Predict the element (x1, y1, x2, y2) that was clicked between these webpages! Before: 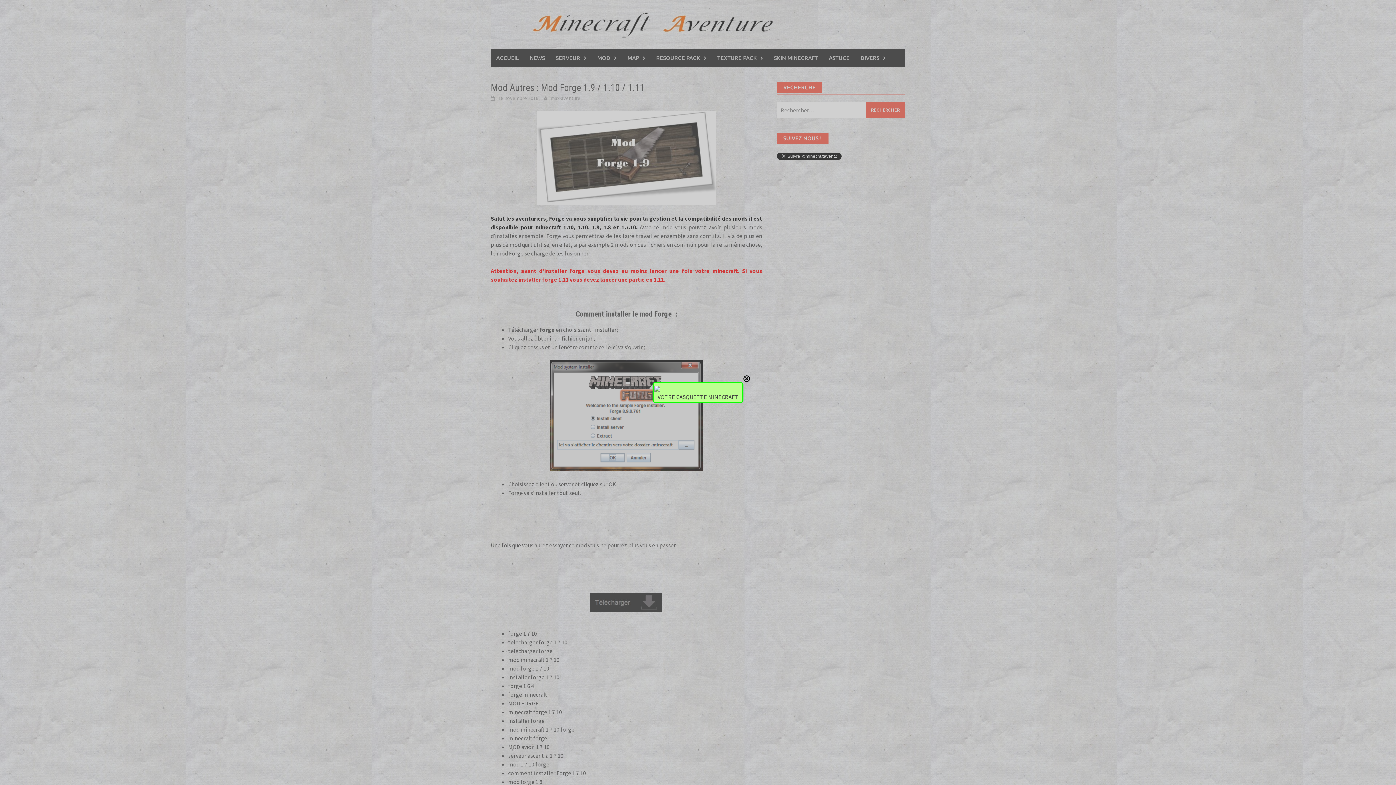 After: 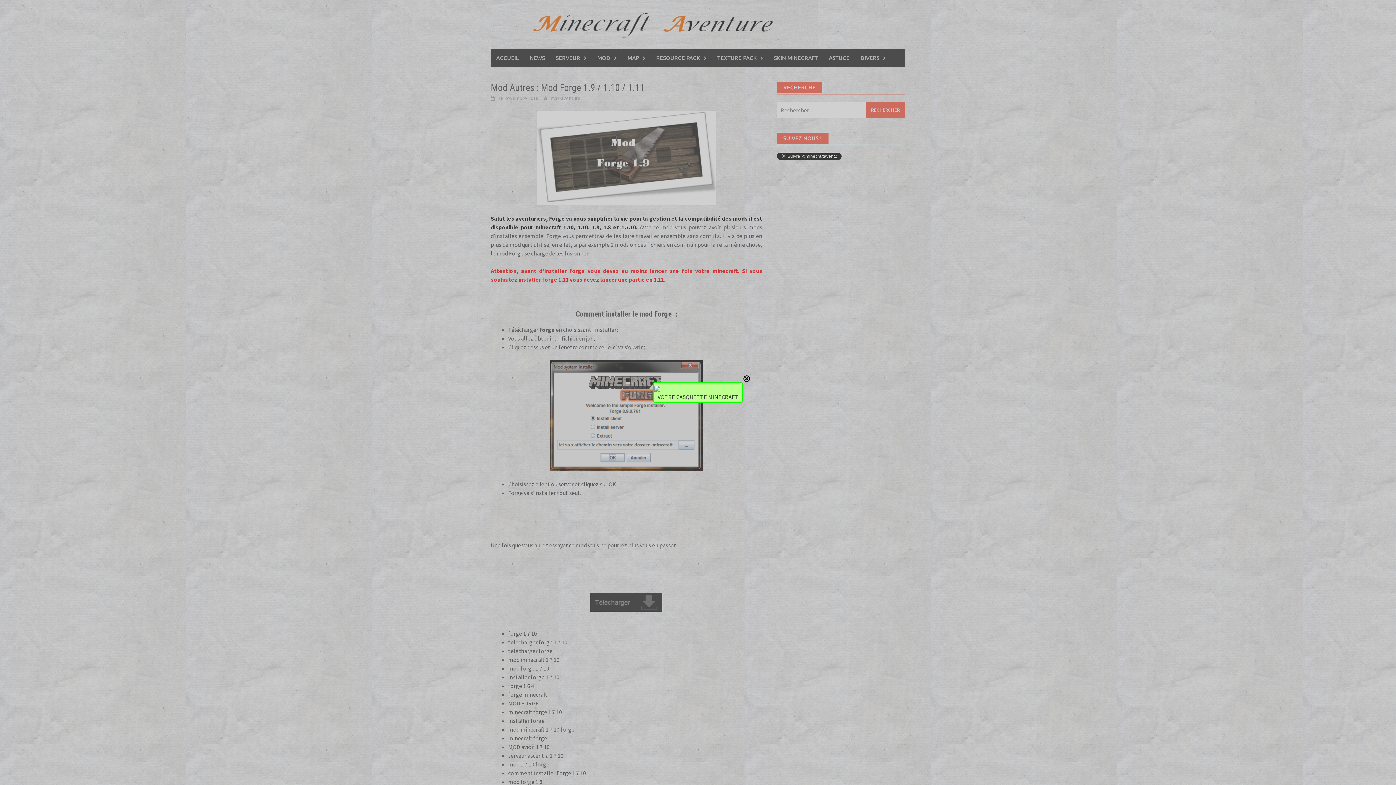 Action: bbox: (654, 384, 660, 392)